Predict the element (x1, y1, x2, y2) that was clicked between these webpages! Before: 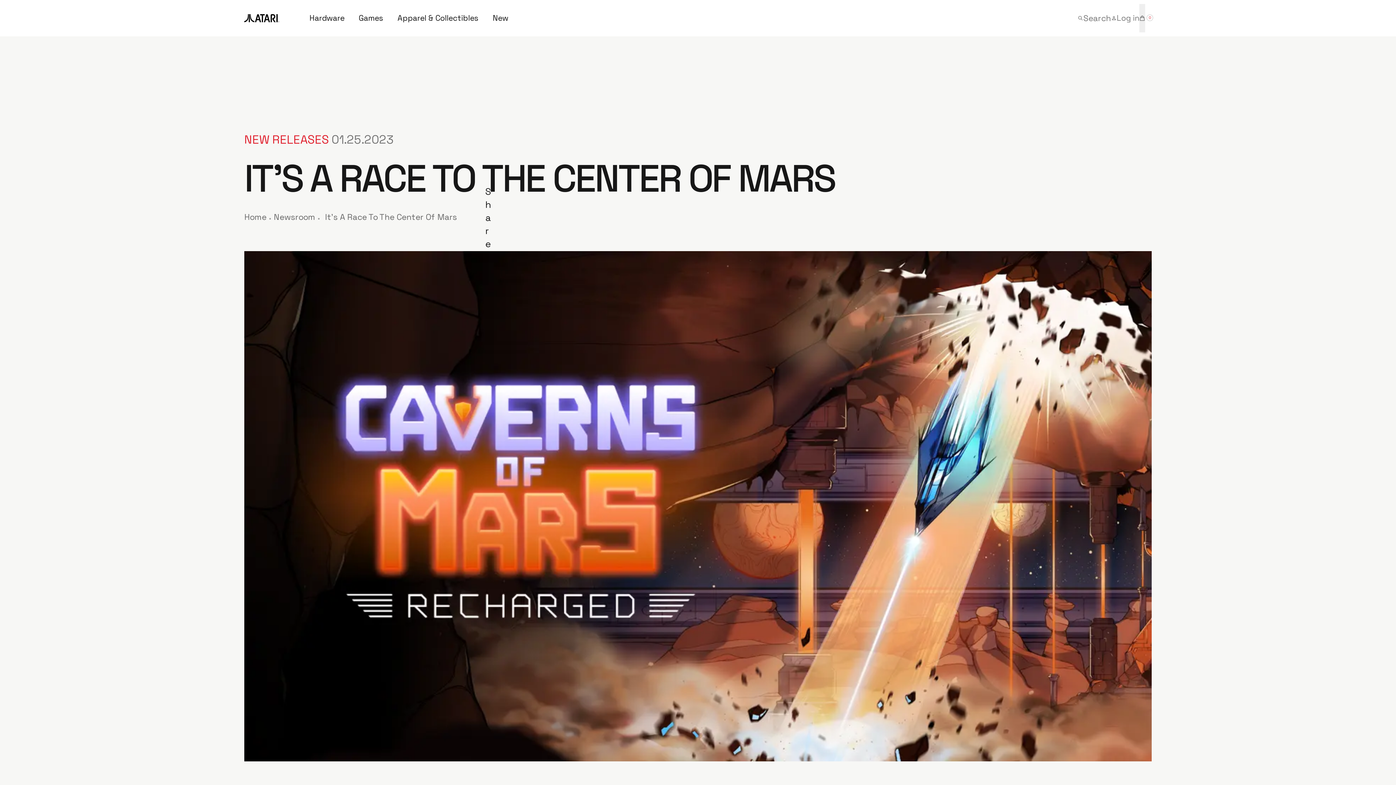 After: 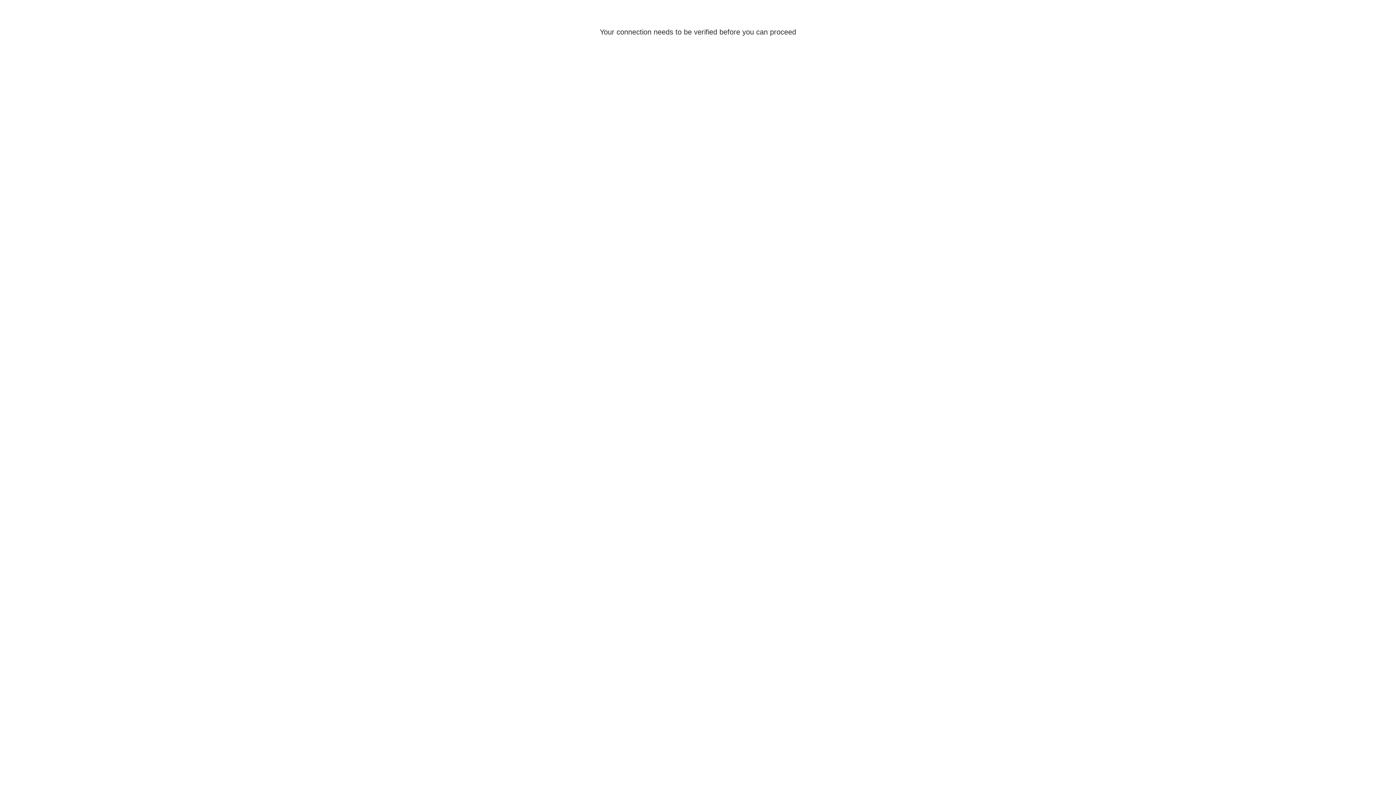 Action: bbox: (1111, 1, 1139, 35) label: Log in